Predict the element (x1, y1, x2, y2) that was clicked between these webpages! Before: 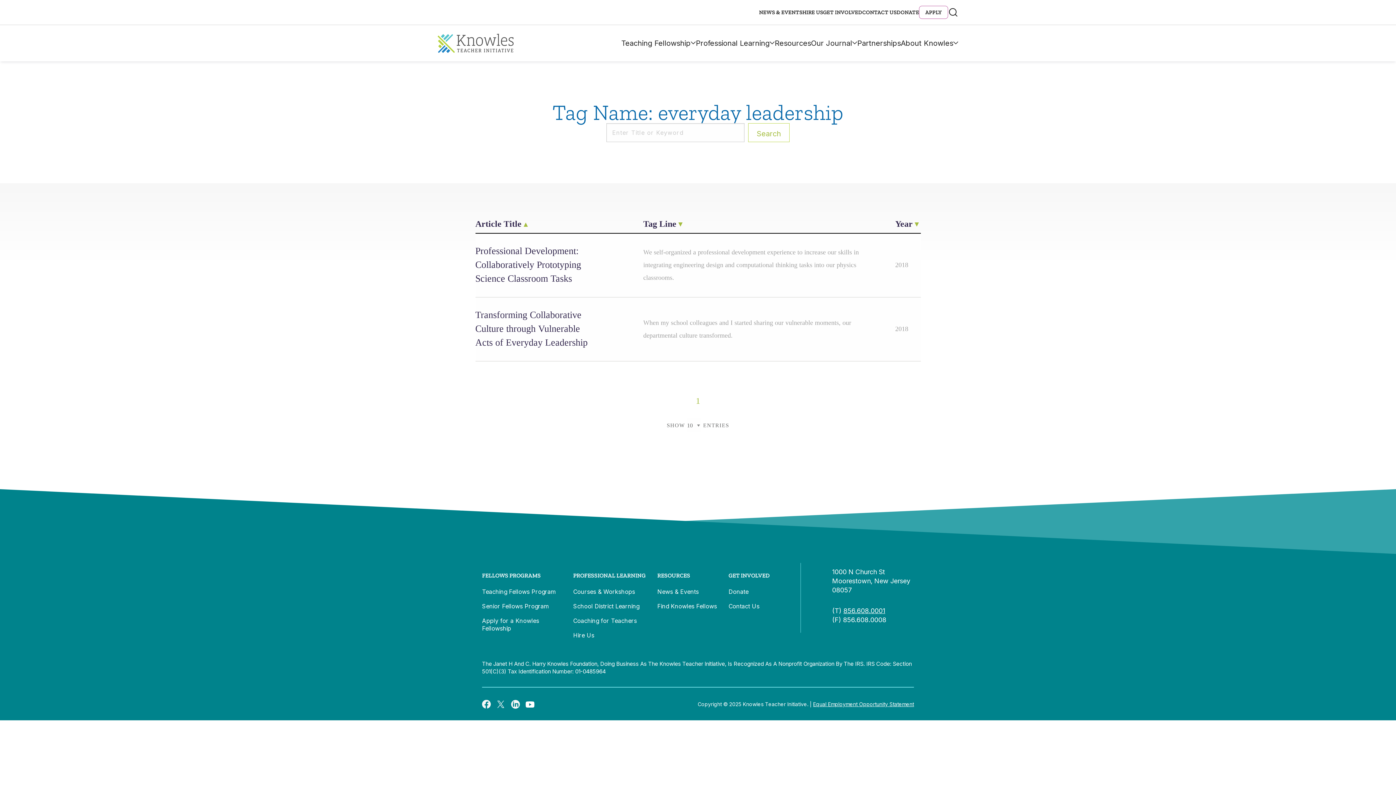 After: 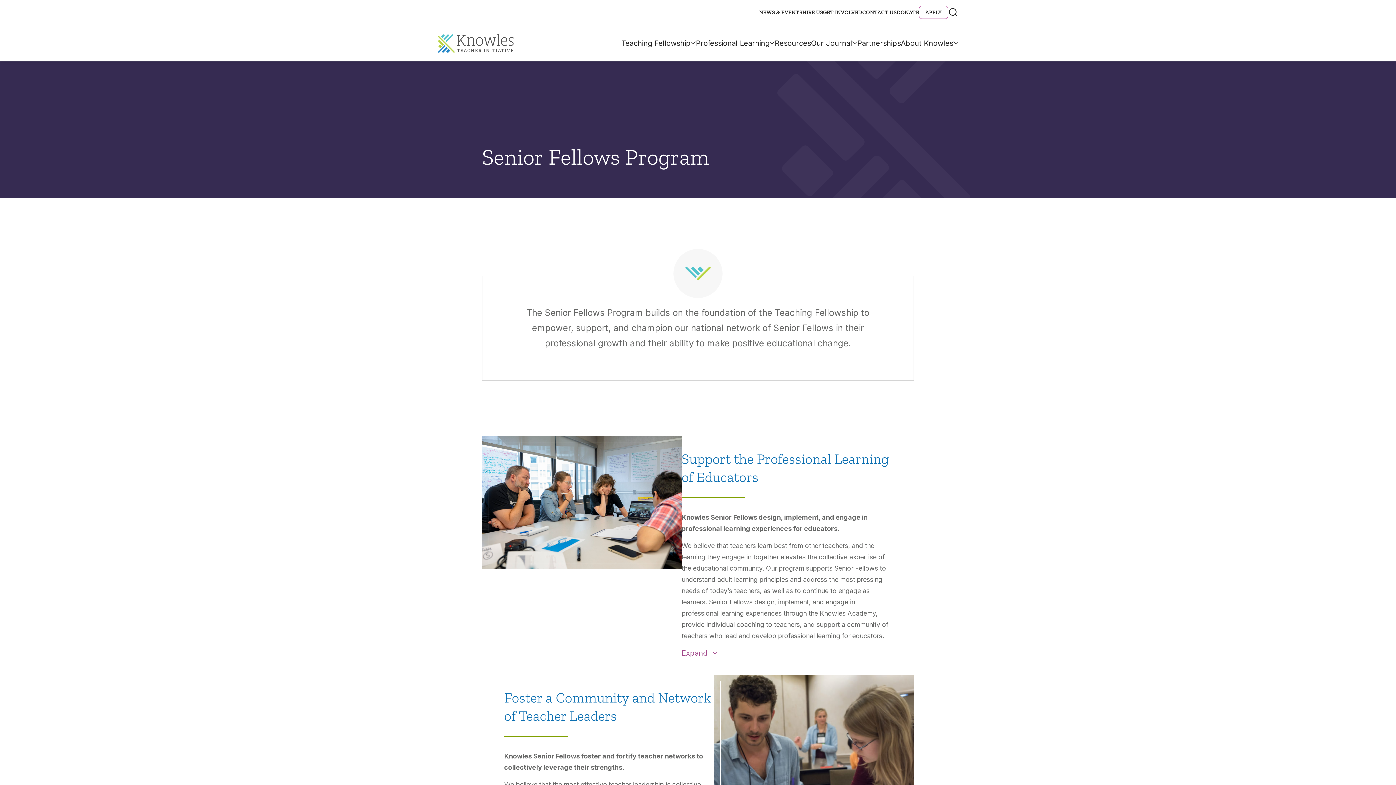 Action: label: Senior Fellows Program bbox: (482, 602, 549, 610)